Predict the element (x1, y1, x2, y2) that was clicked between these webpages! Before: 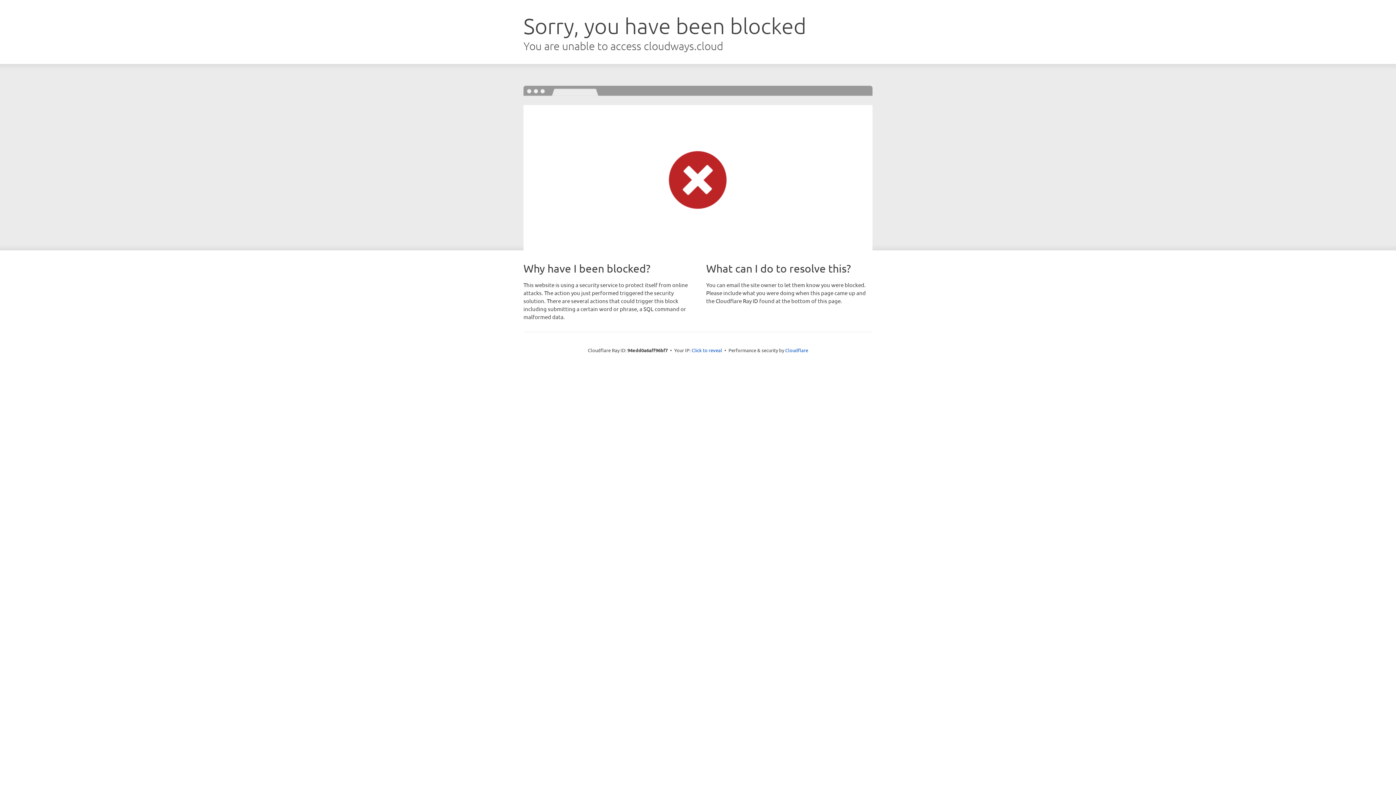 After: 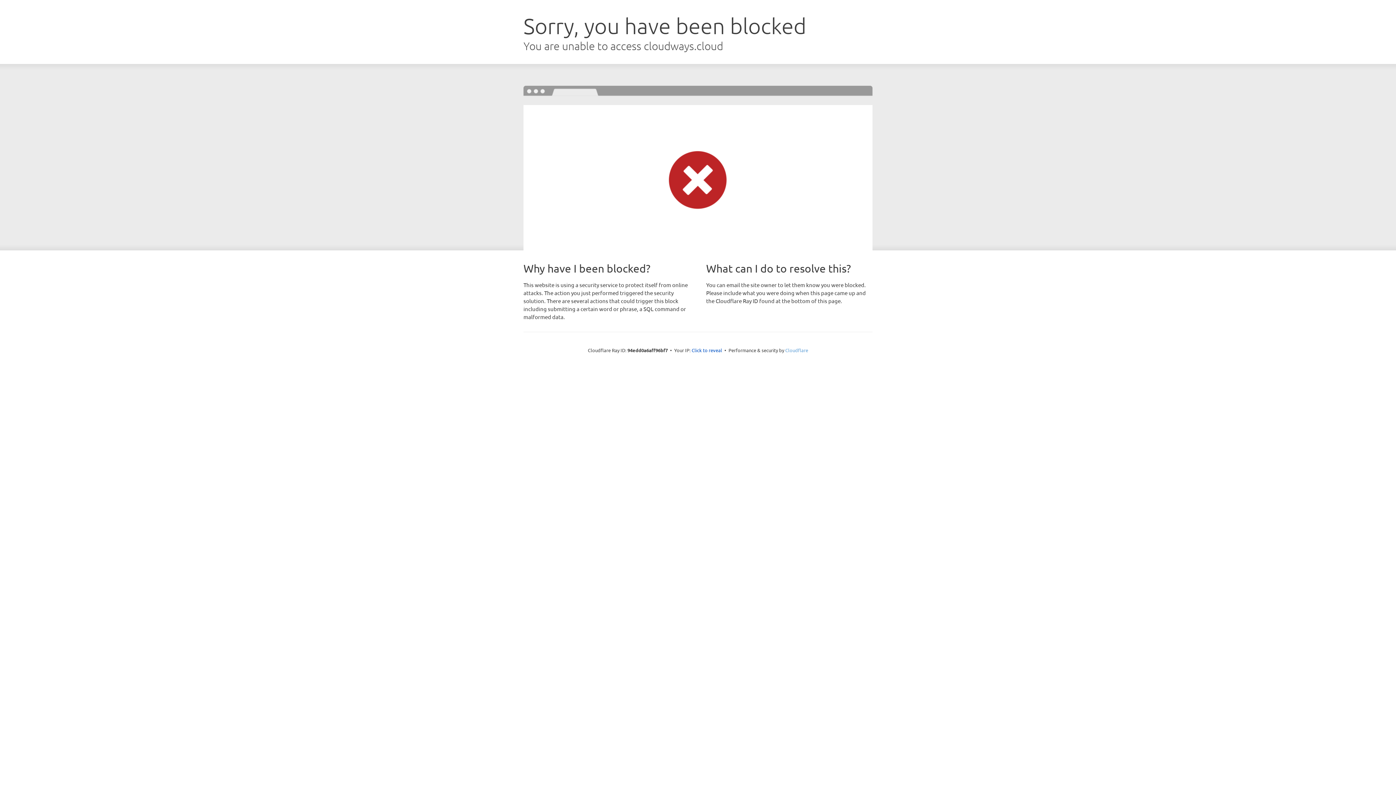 Action: bbox: (785, 347, 808, 353) label: Cloudflare